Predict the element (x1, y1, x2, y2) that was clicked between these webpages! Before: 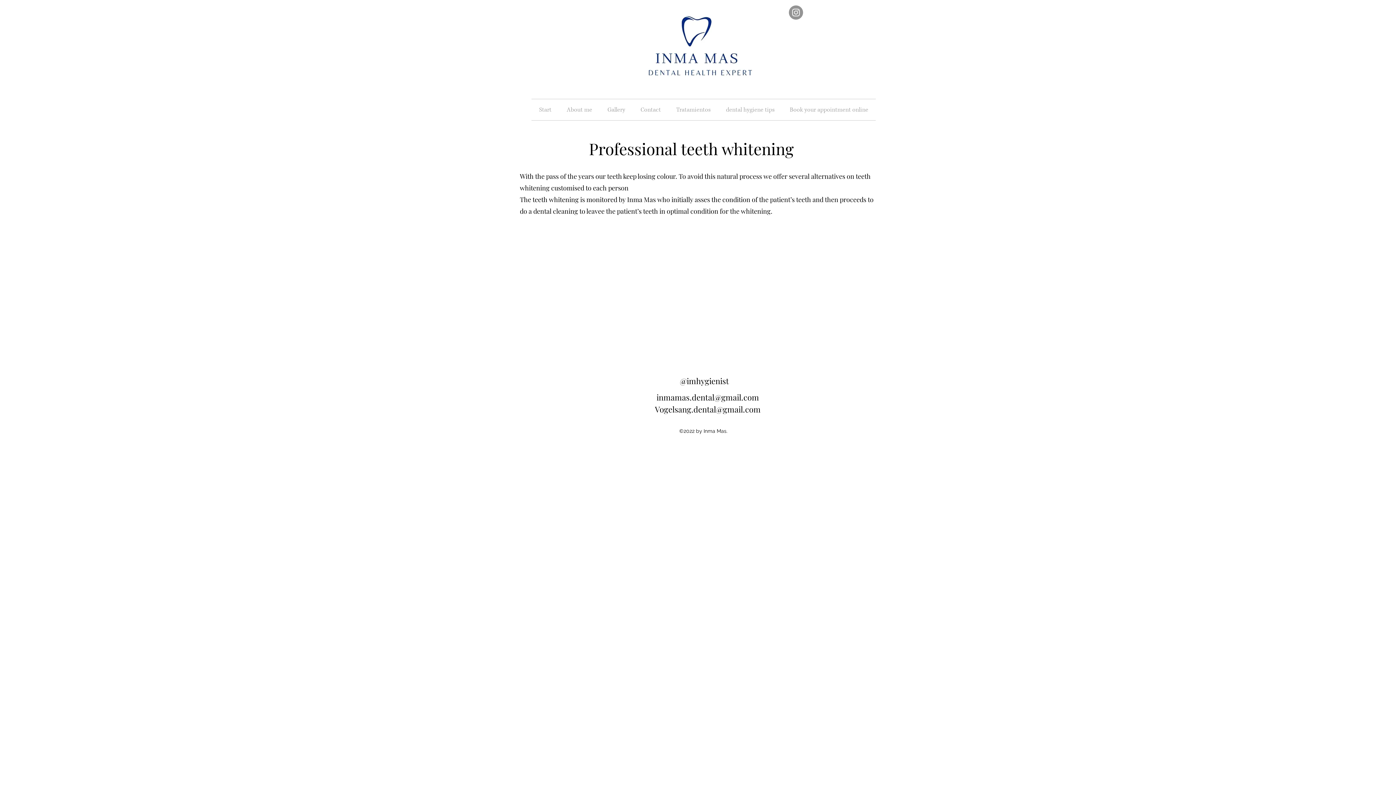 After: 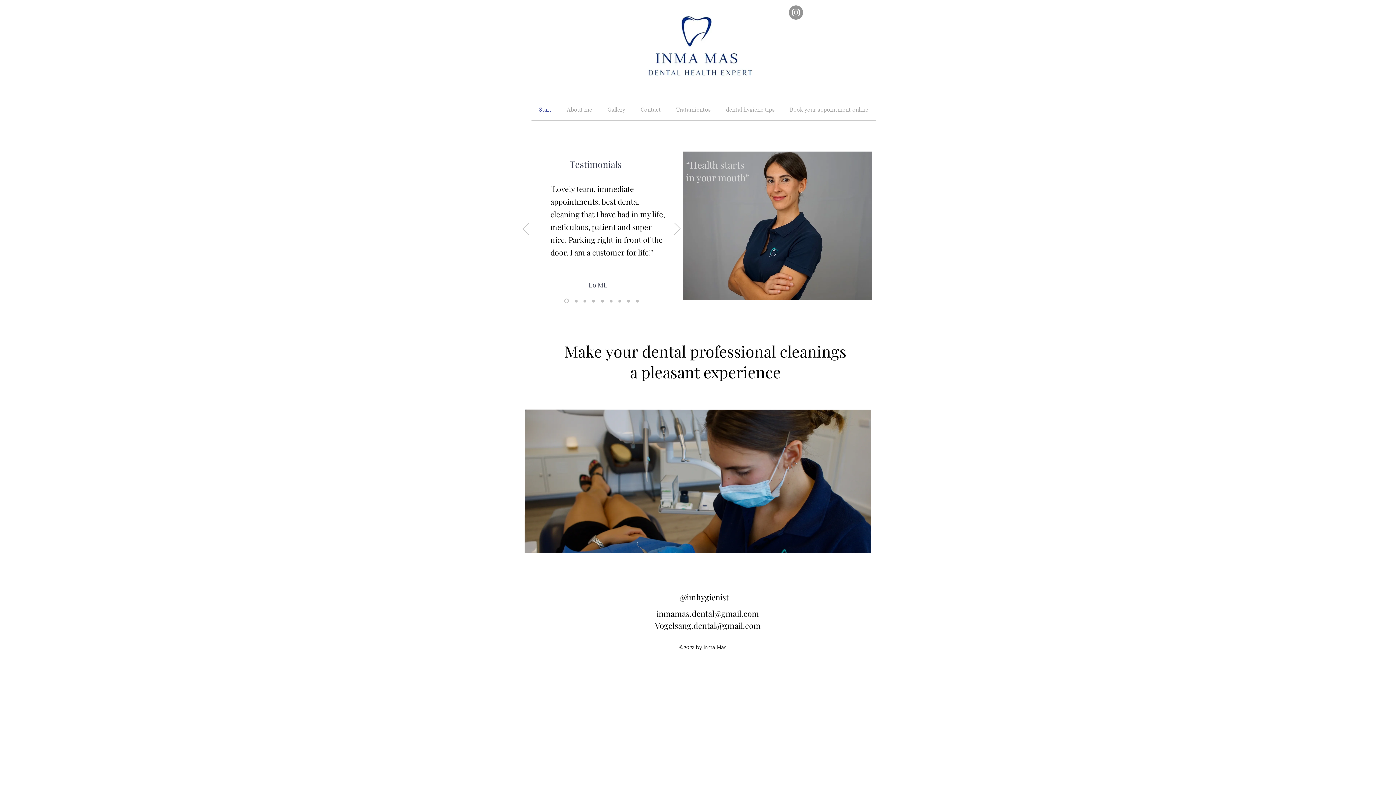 Action: bbox: (531, 99, 559, 120) label: Start